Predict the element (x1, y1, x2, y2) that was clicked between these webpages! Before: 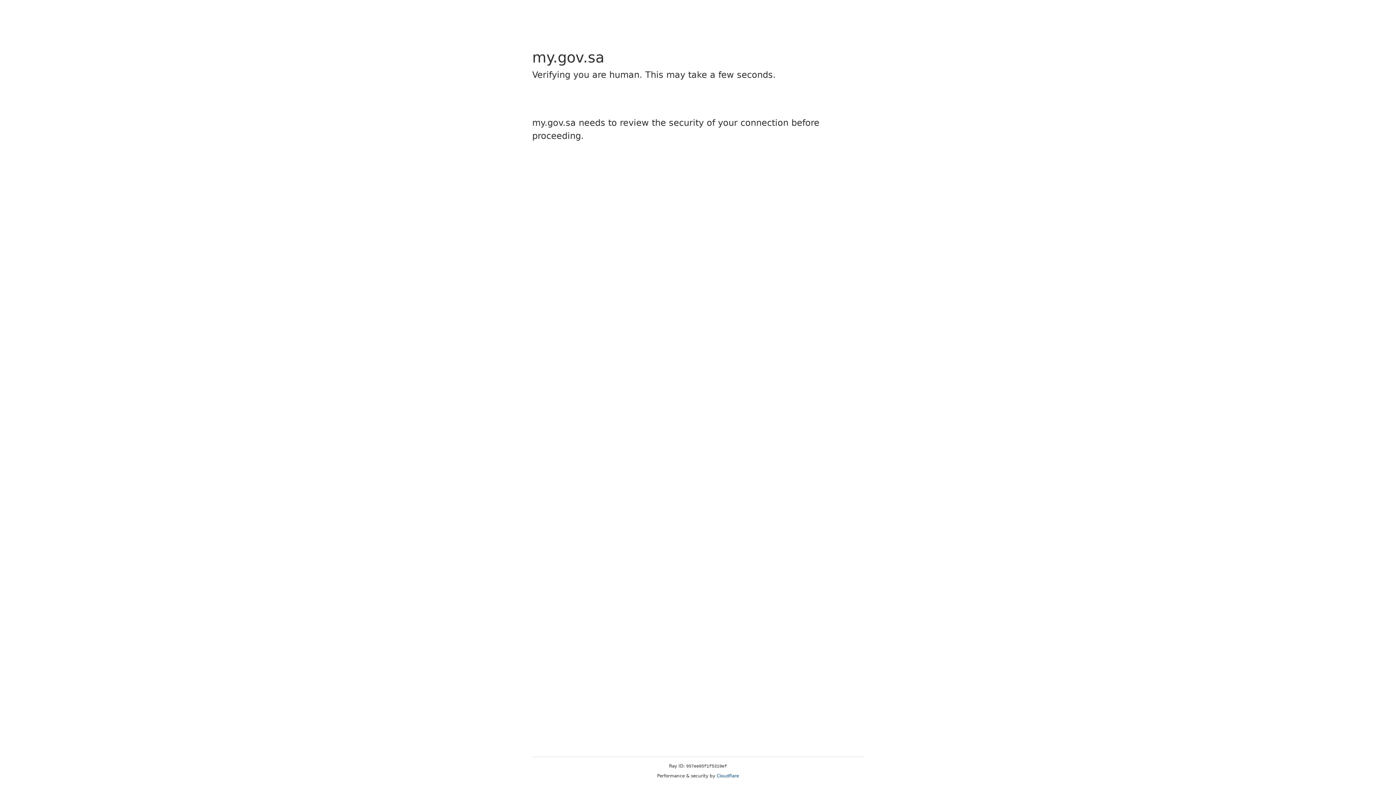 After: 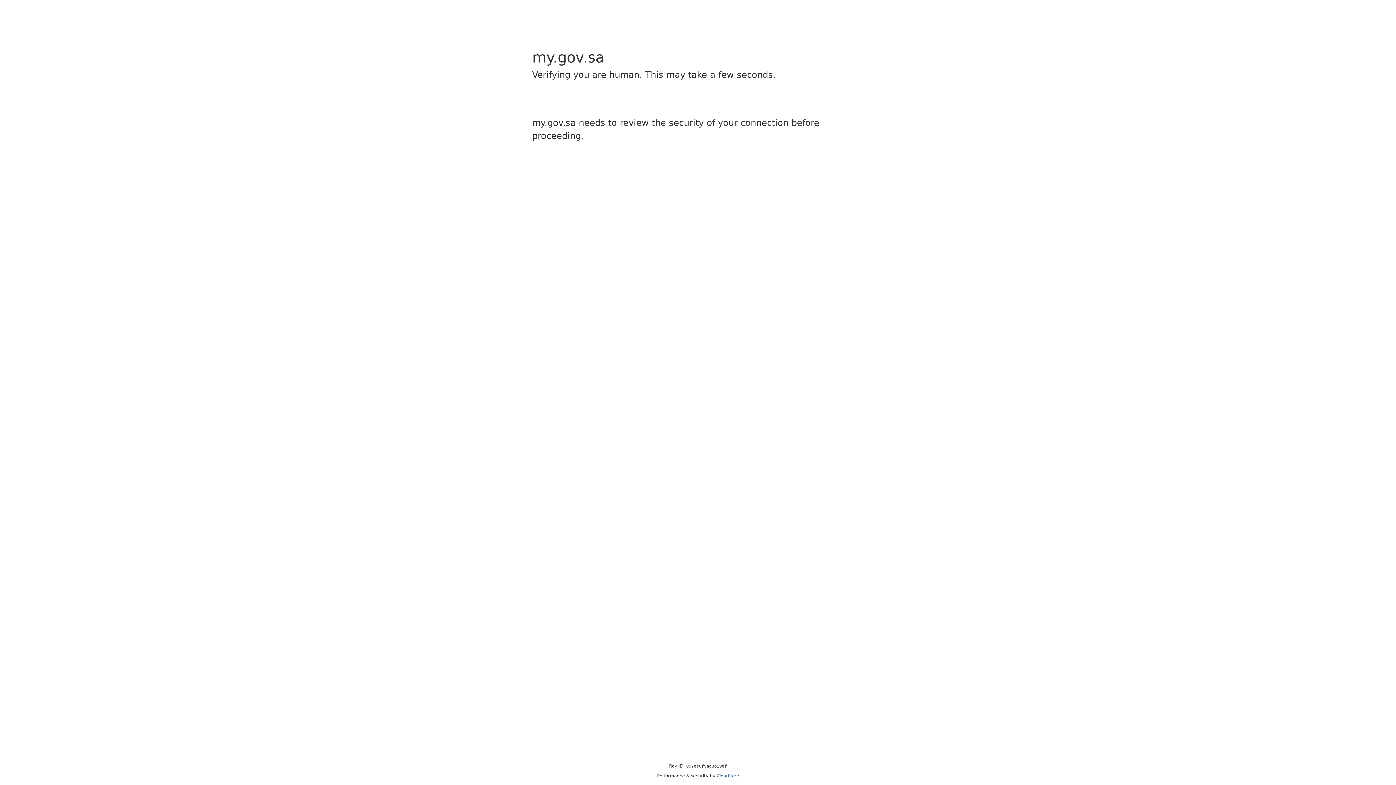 Action: label: Cloudflare bbox: (716, 773, 739, 778)